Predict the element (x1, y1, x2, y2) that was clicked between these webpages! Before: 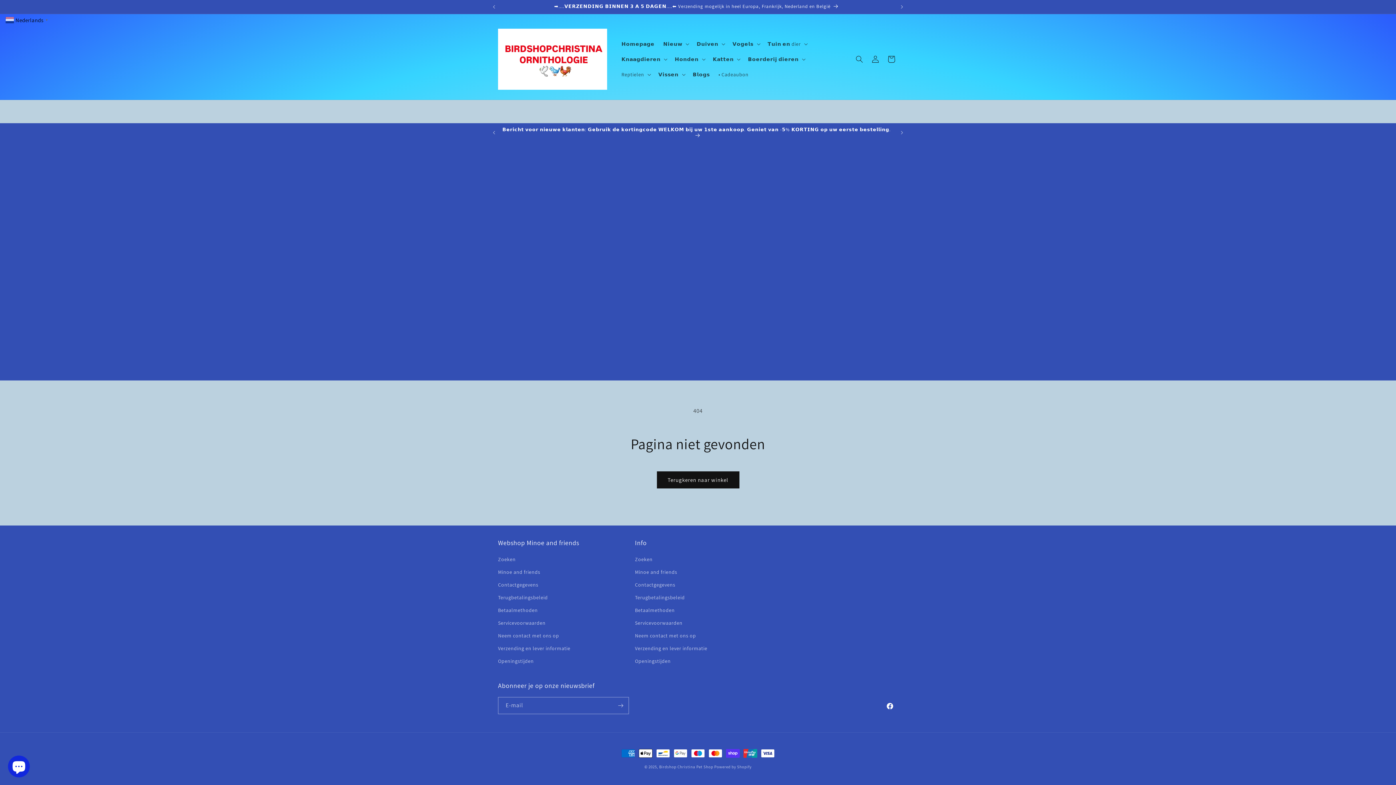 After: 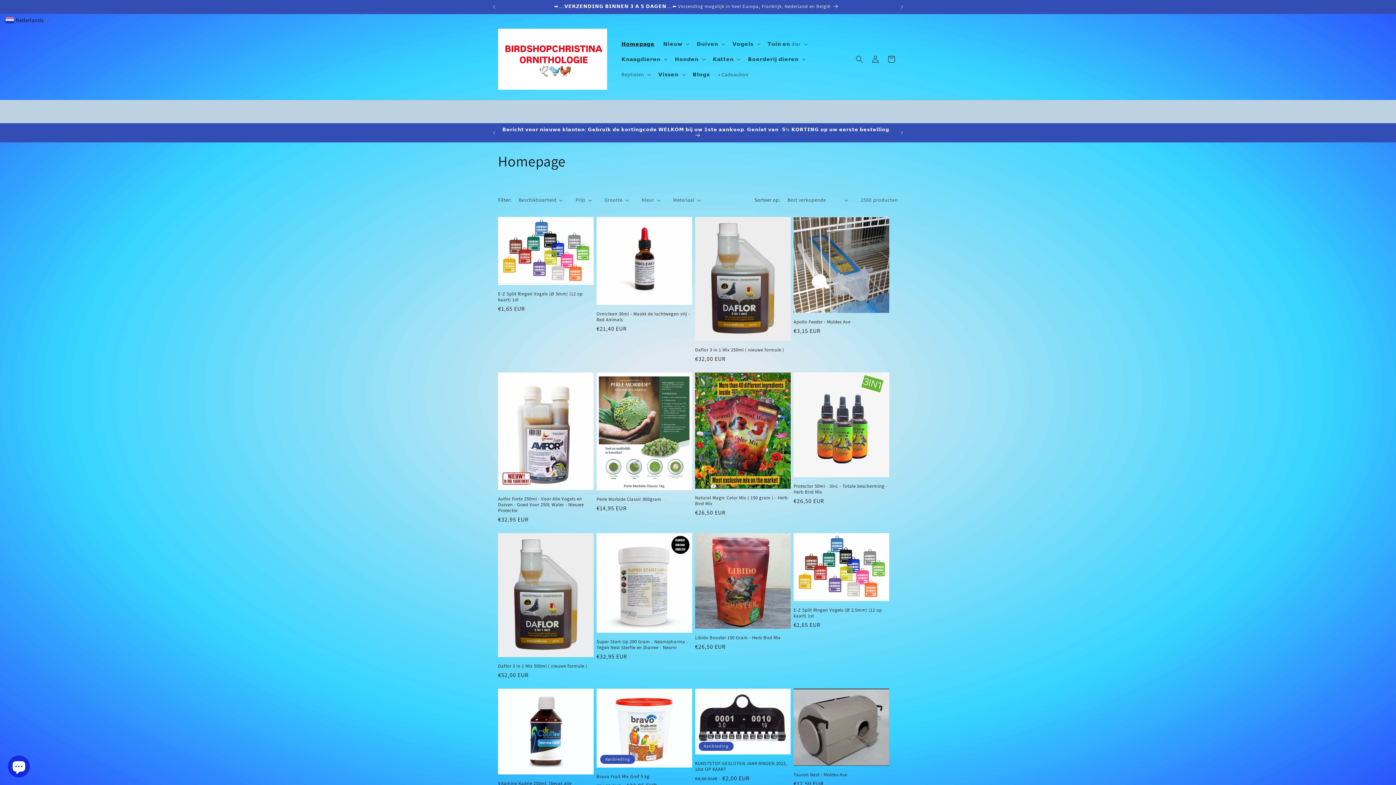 Action: bbox: (617, 36, 659, 51) label: 𝗛𝗼𝗺𝗲𝗽𝗮𝗴𝗲